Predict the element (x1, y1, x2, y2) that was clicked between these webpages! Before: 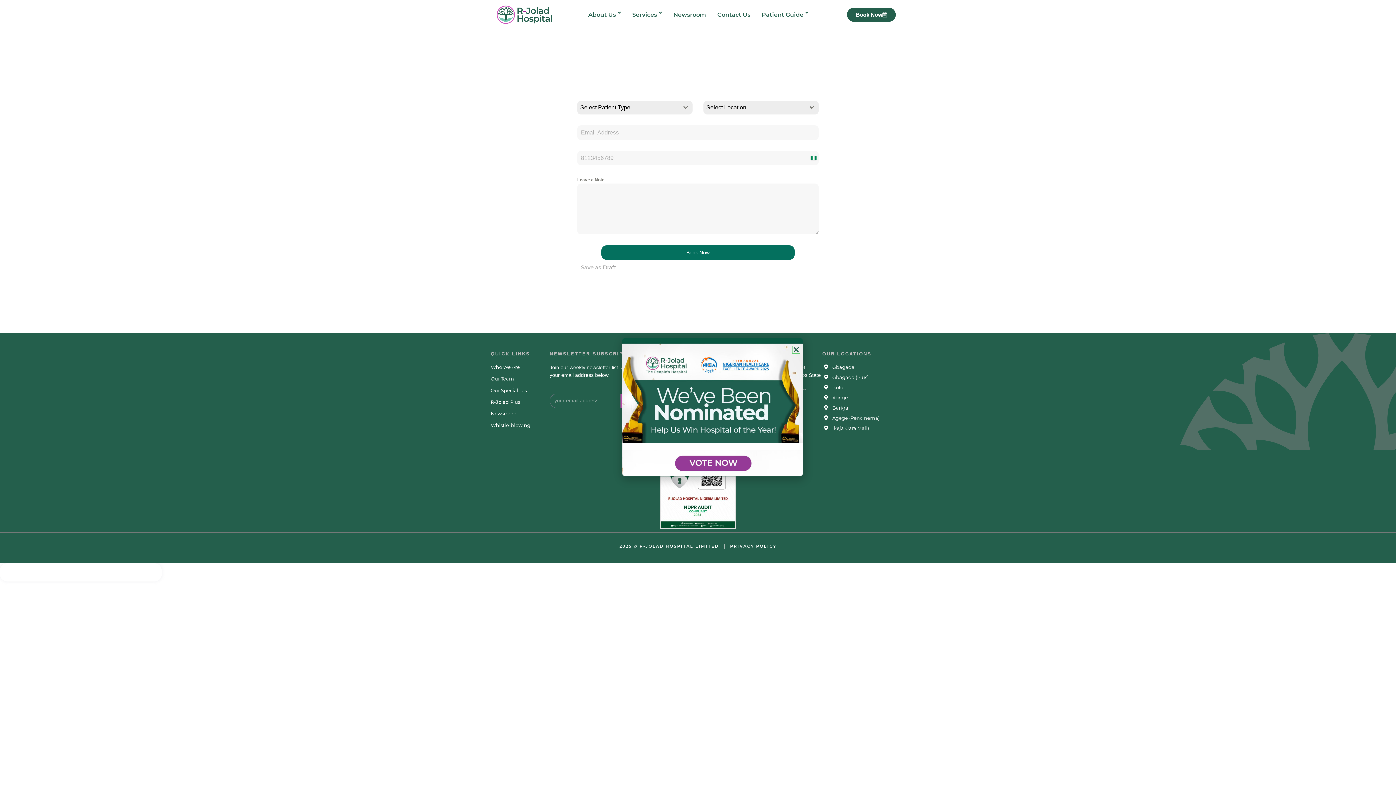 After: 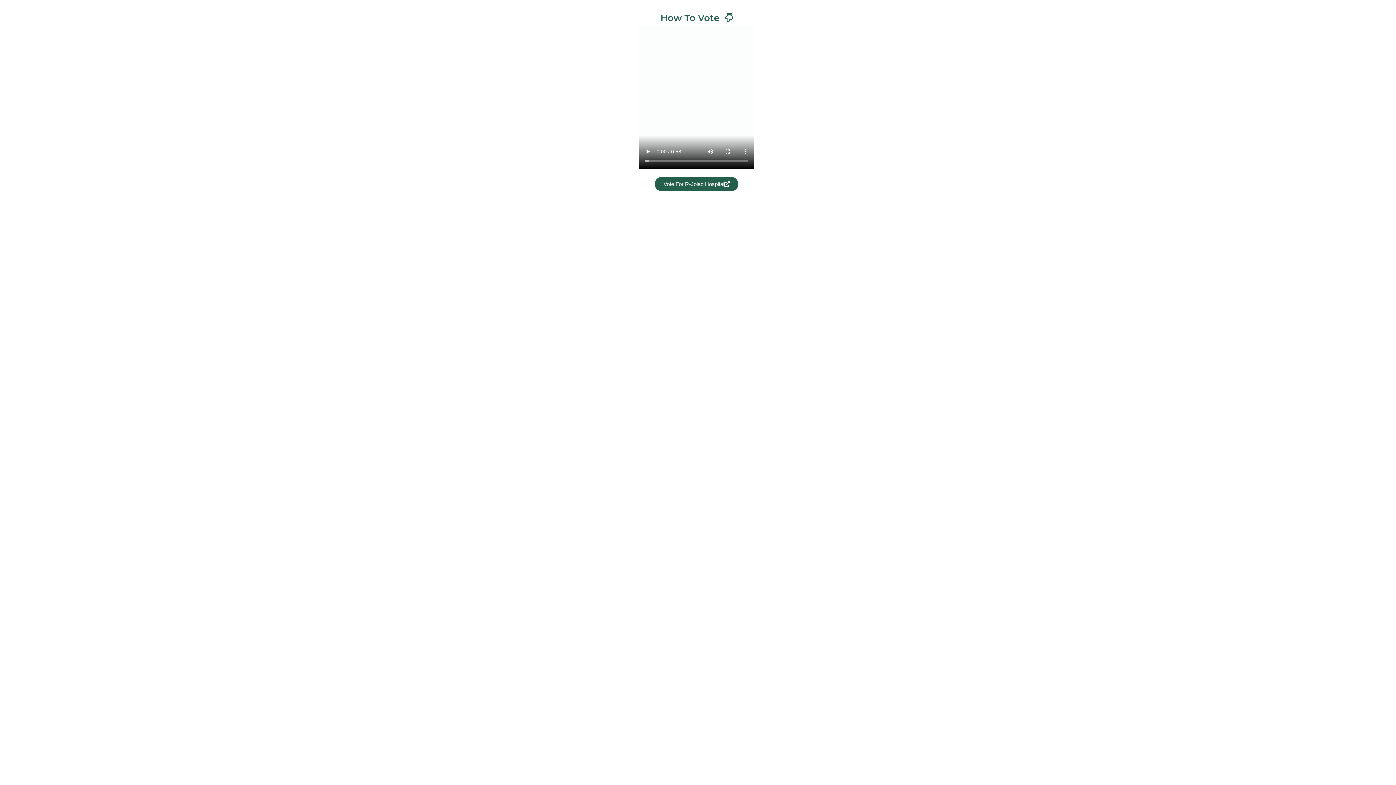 Action: bbox: (621, 337, 803, 476)